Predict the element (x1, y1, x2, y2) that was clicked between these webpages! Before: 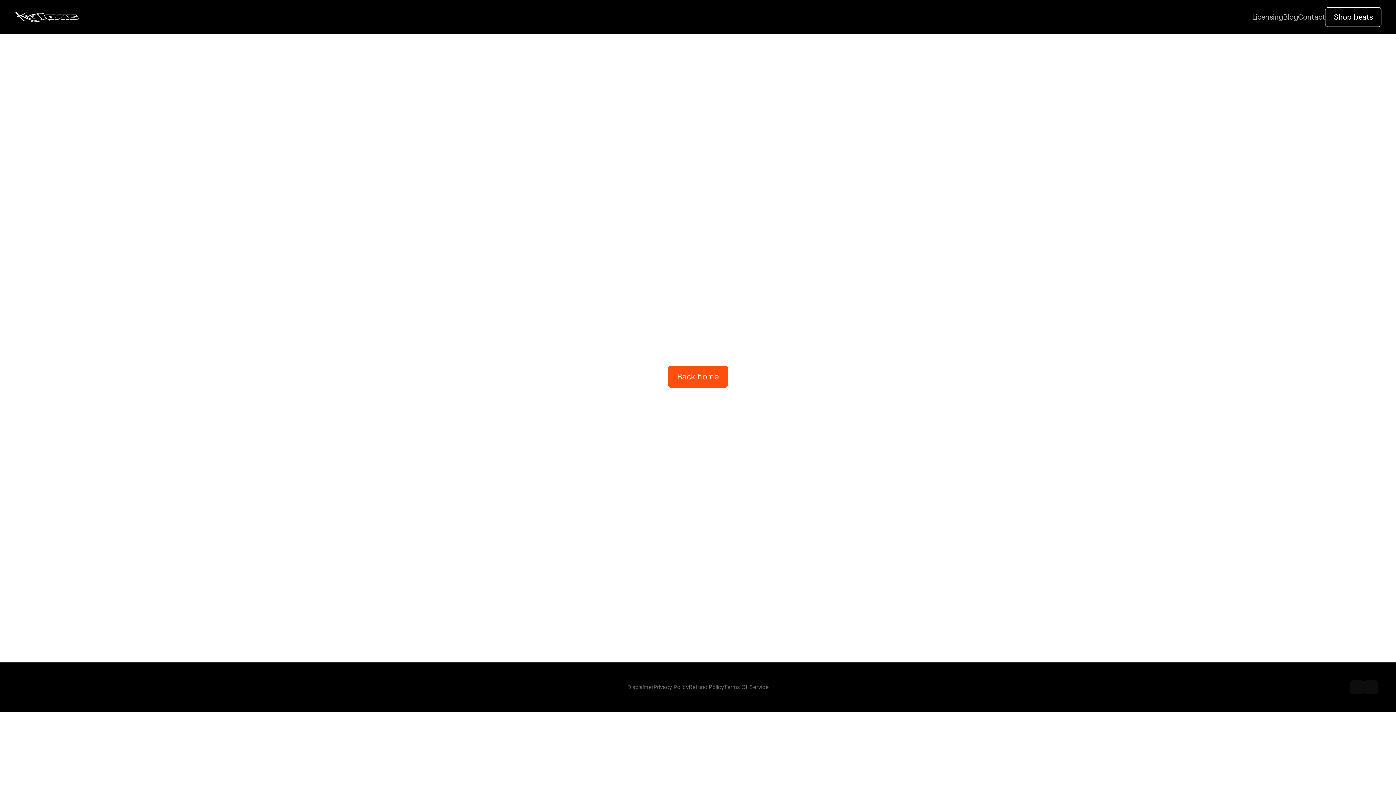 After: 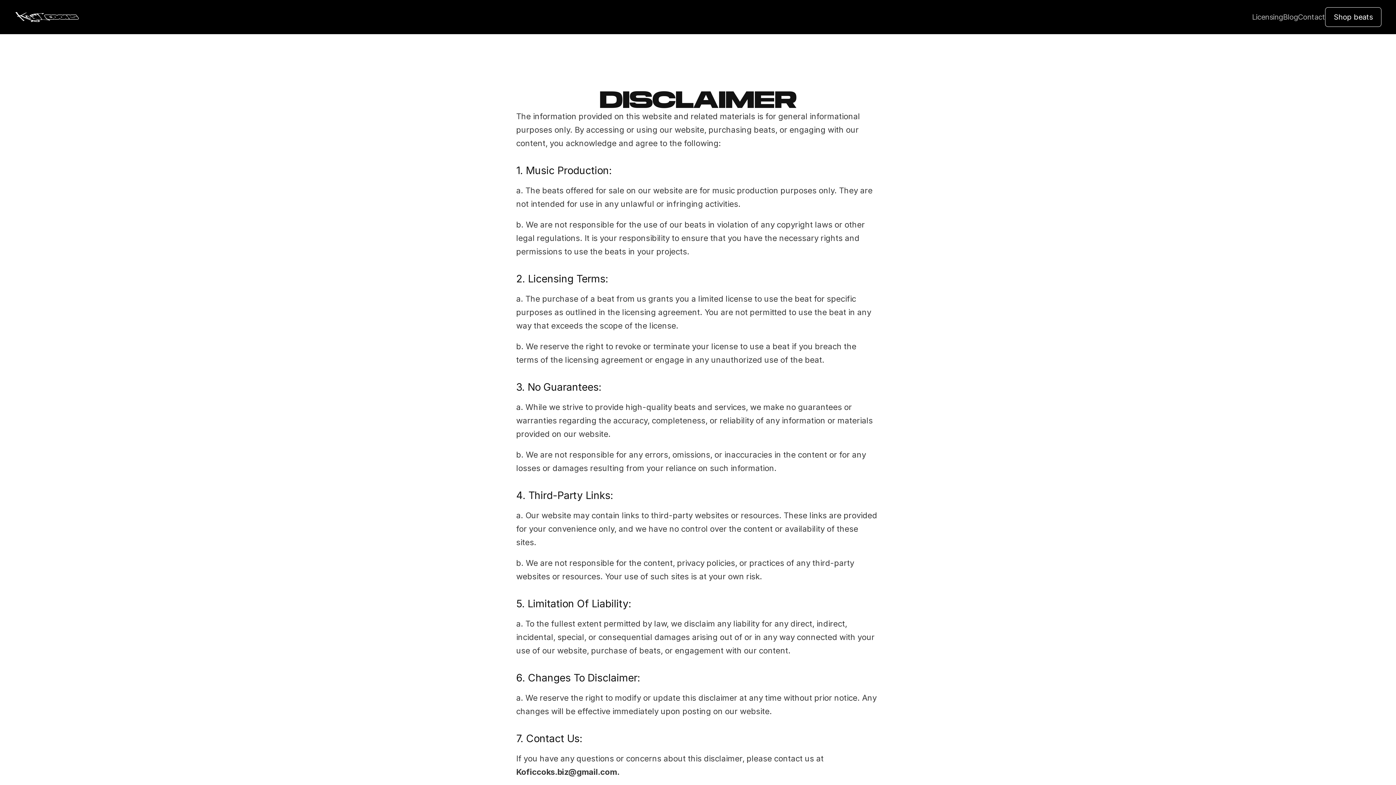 Action: bbox: (627, 684, 653, 690) label: Disclaimer